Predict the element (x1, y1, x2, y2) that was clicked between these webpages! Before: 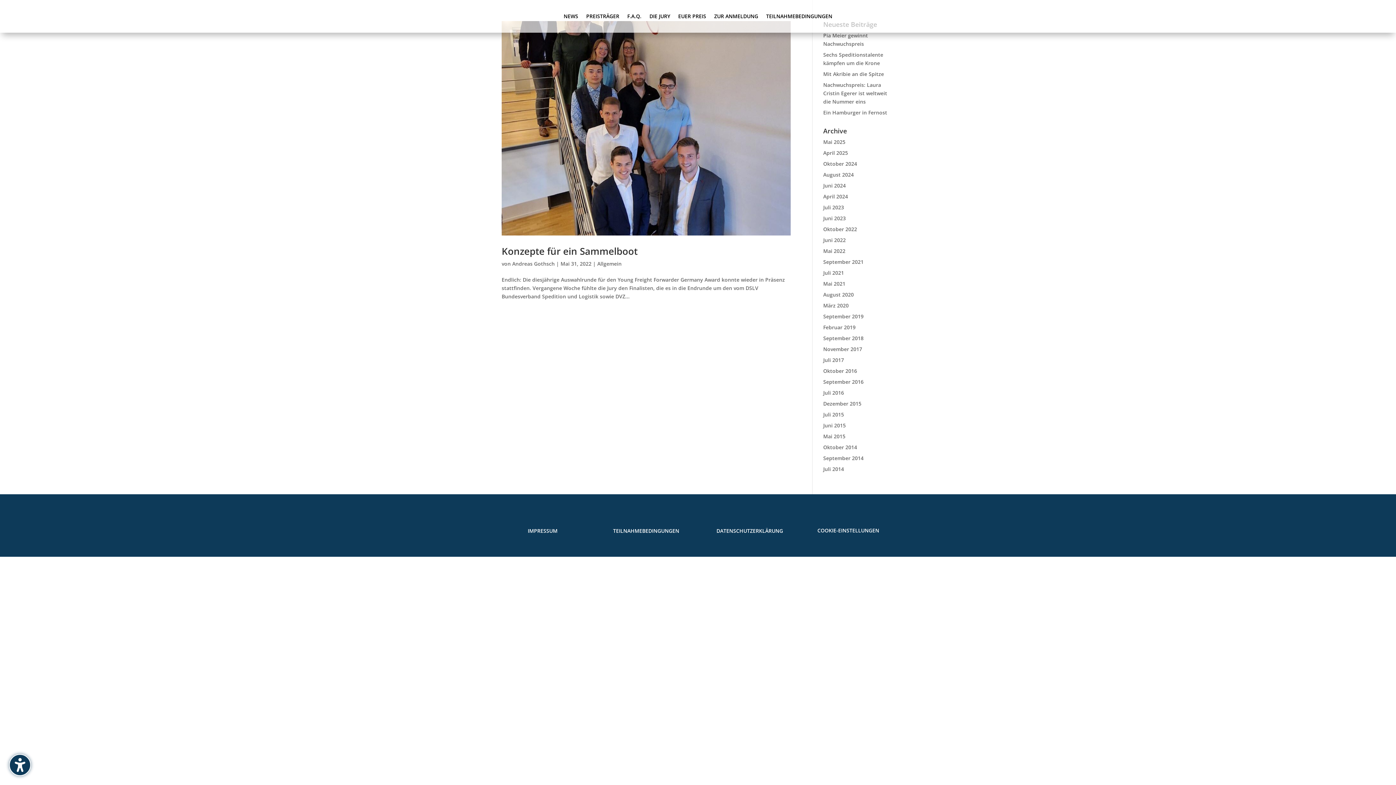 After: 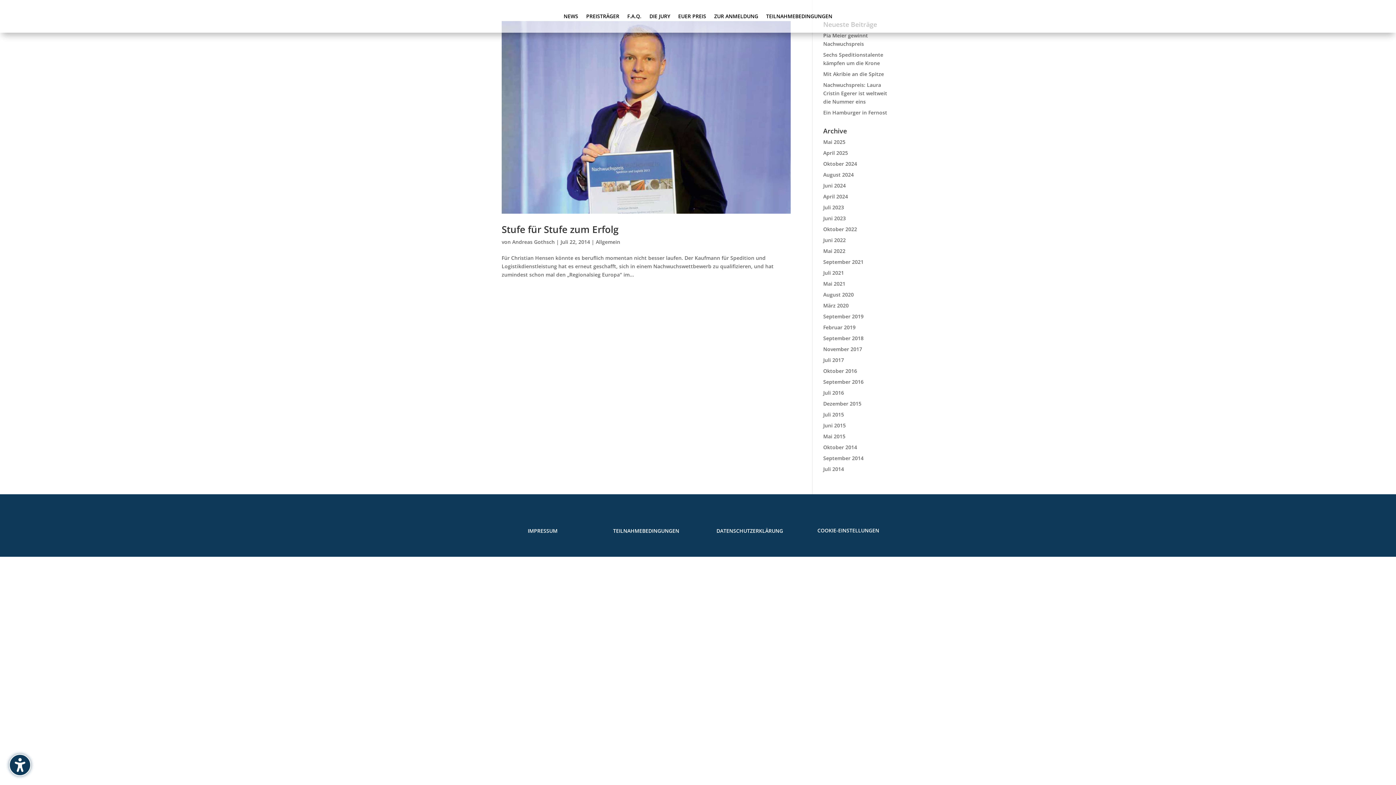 Action: bbox: (823, 465, 844, 472) label: Juli 2014